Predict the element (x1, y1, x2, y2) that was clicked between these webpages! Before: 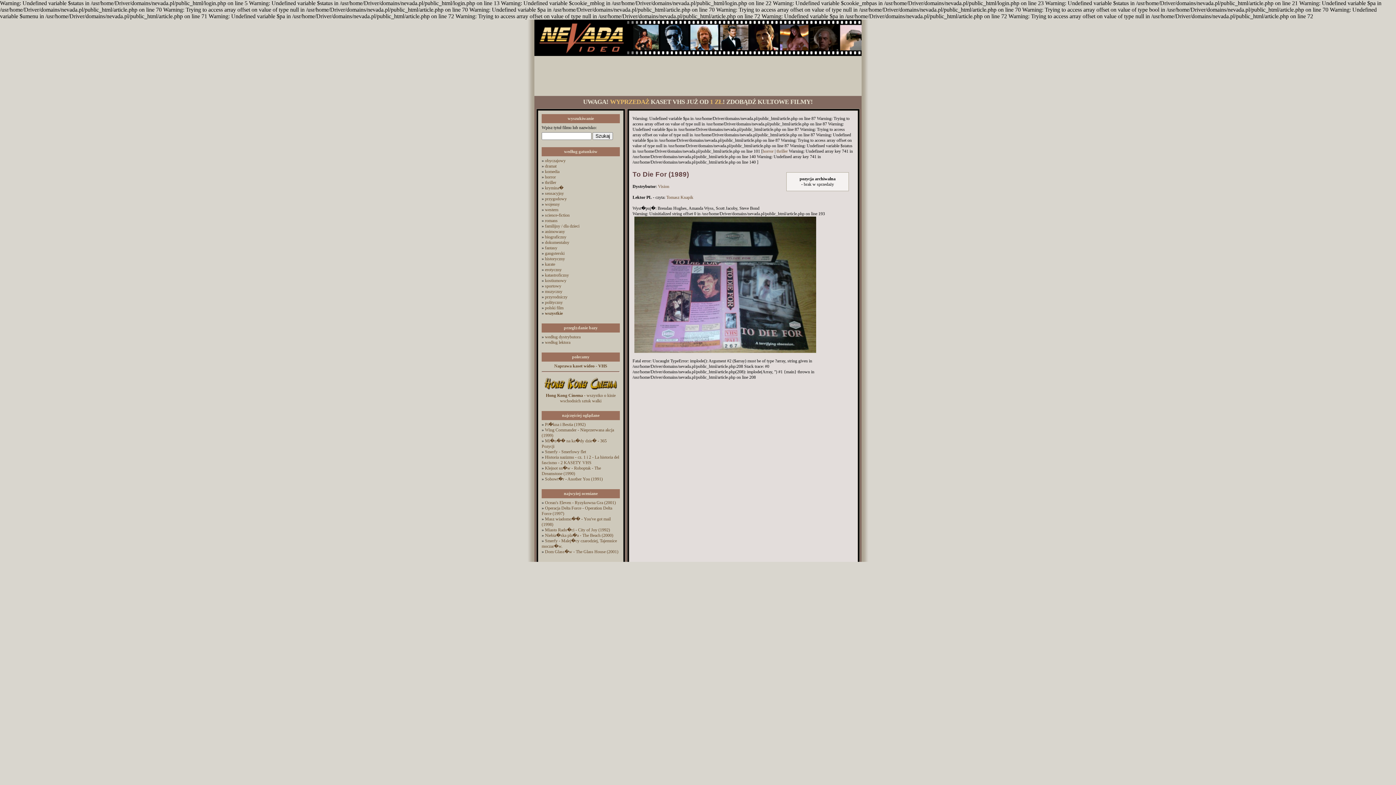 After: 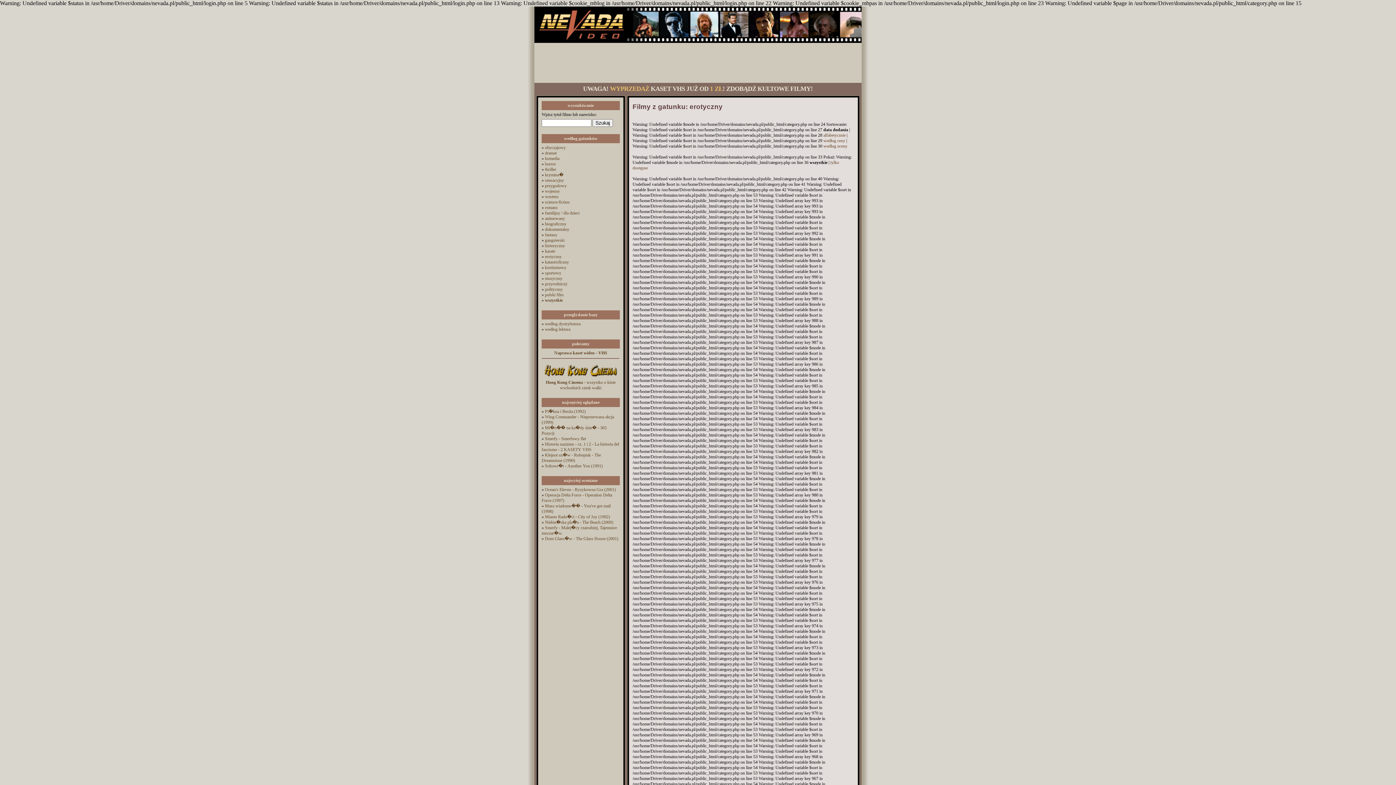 Action: label: erotyczny bbox: (545, 267, 561, 272)